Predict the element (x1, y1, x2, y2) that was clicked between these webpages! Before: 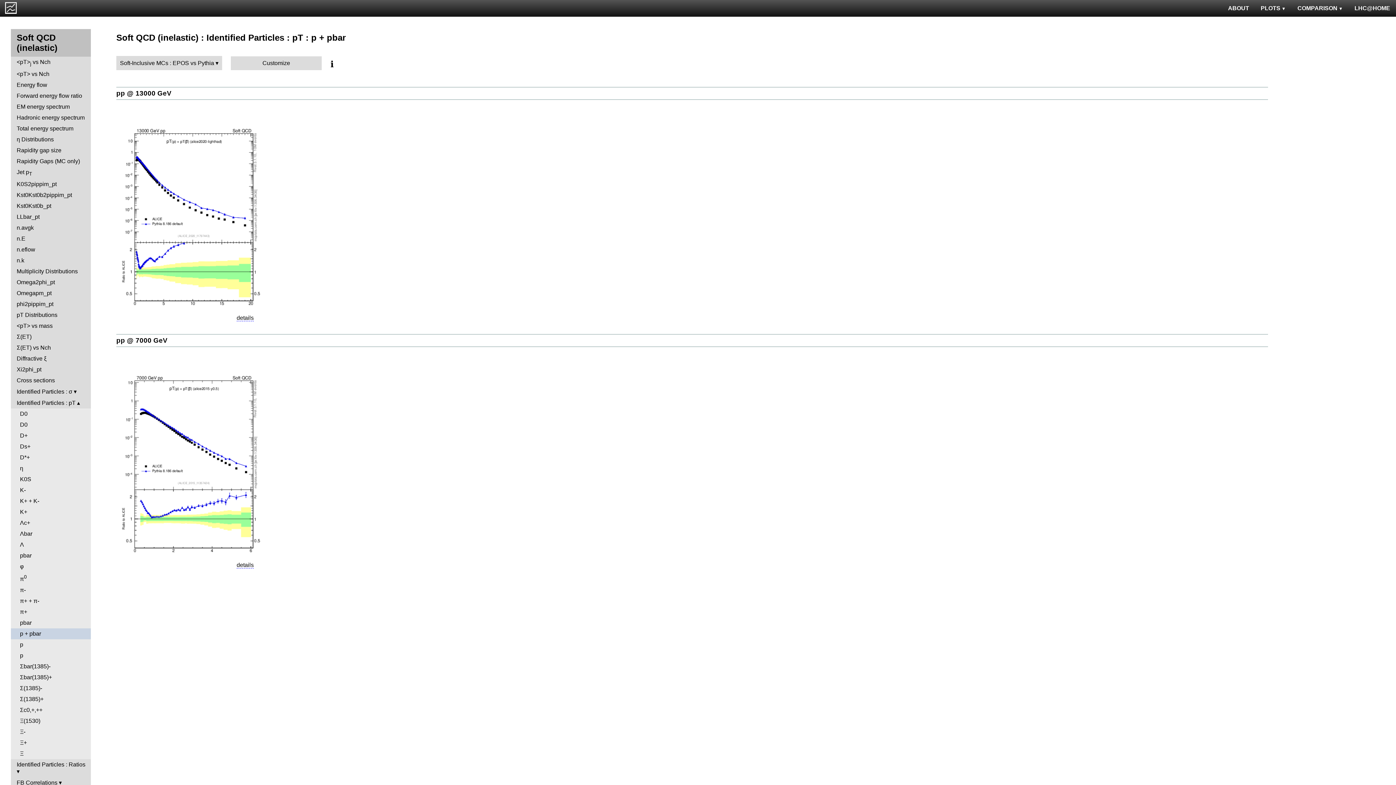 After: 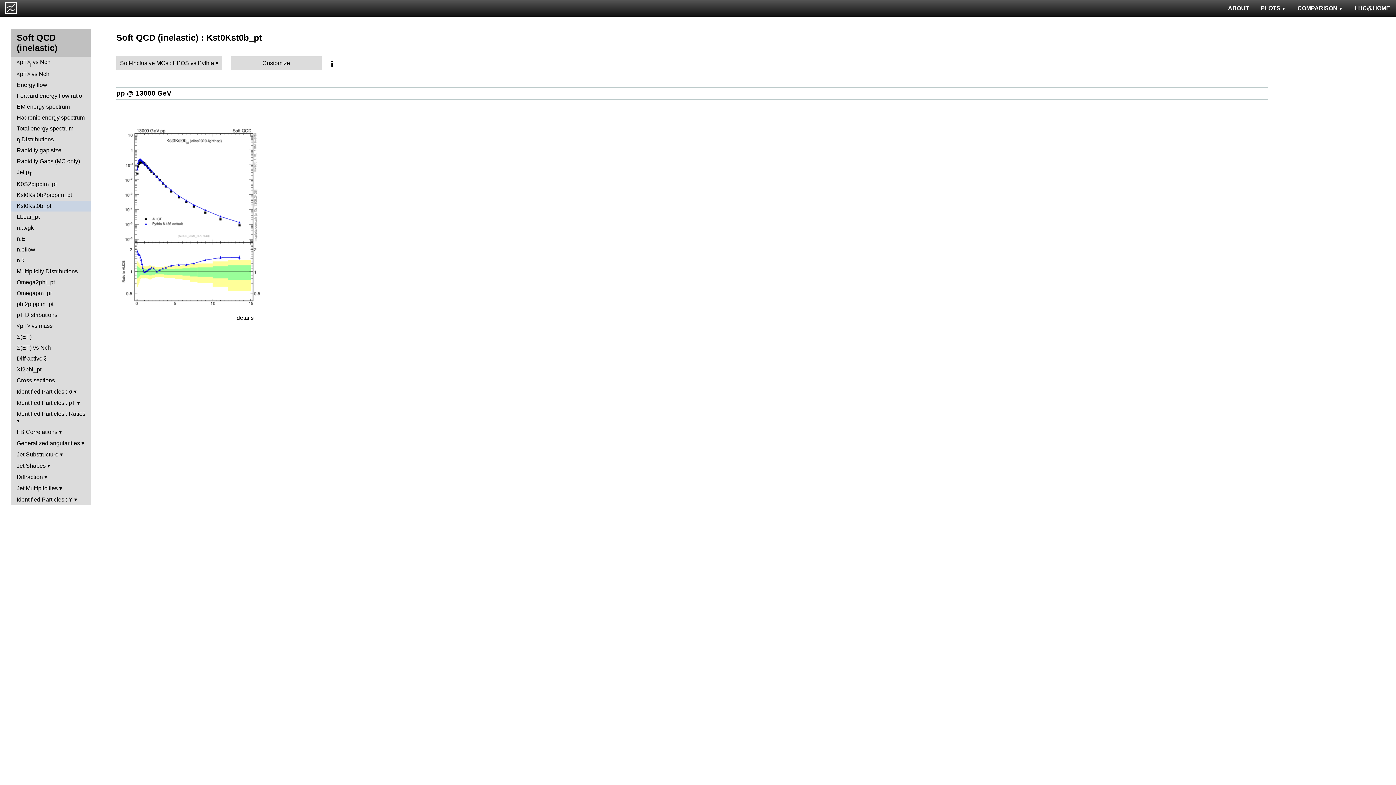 Action: label: Kst0Kst0b_pt bbox: (10, 200, 90, 211)